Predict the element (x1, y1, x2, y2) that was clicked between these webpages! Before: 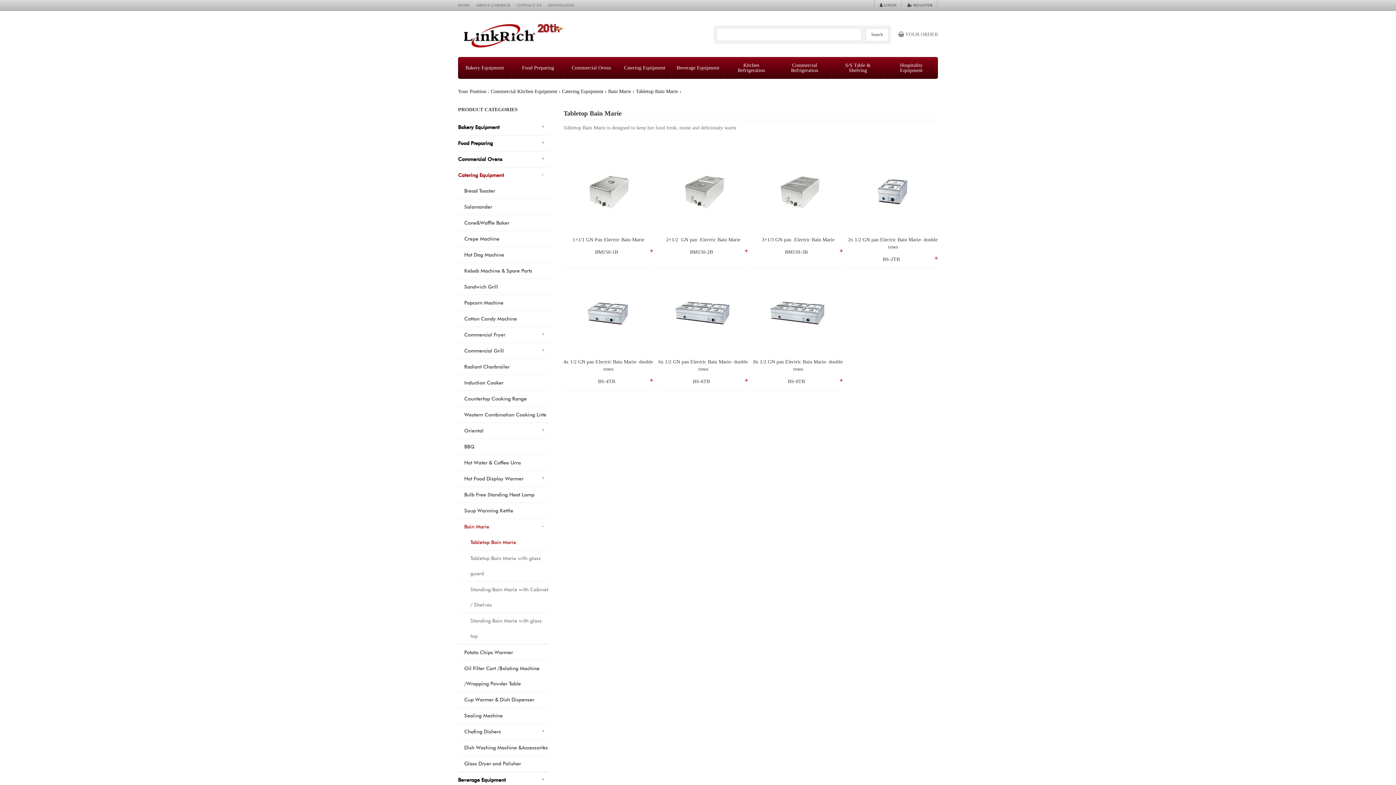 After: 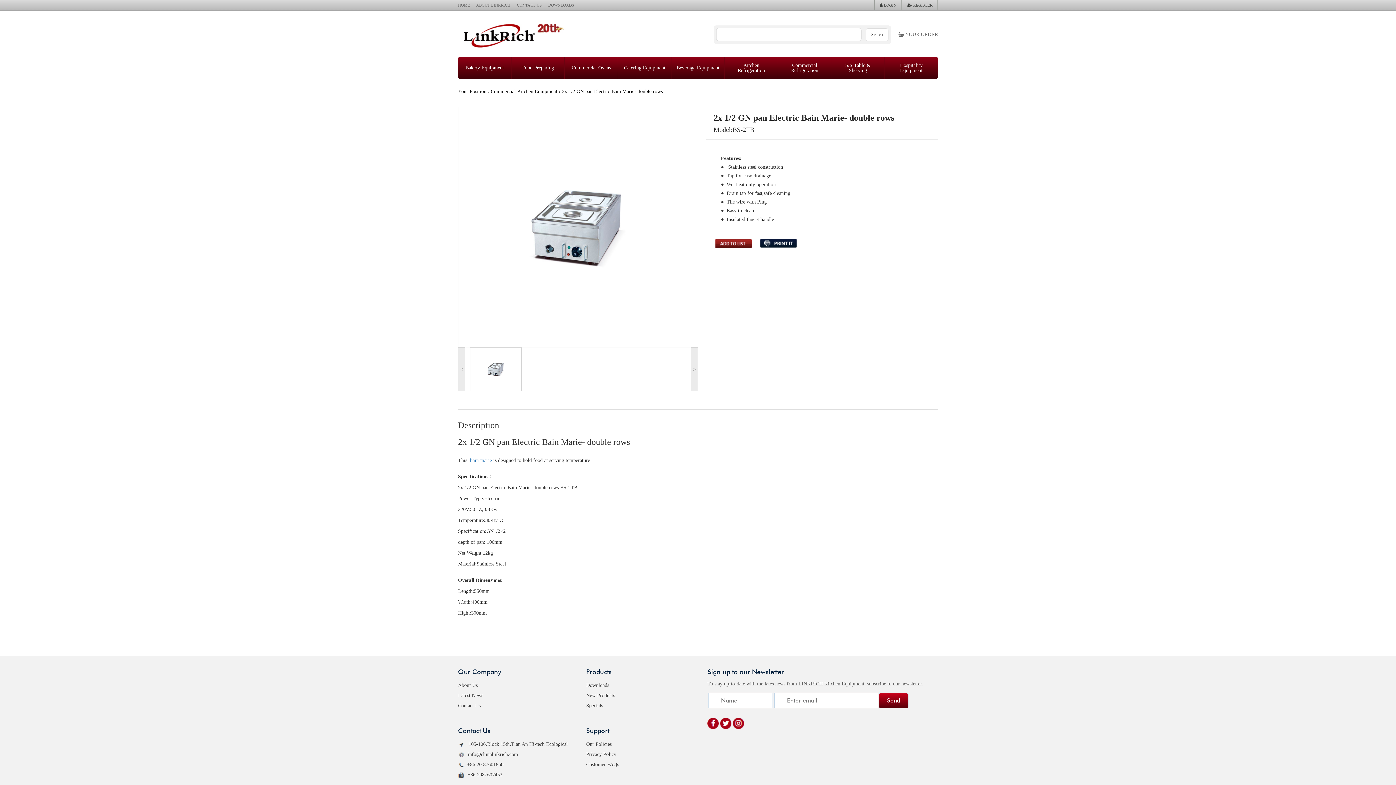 Action: bbox: (848, 146, 938, 236)